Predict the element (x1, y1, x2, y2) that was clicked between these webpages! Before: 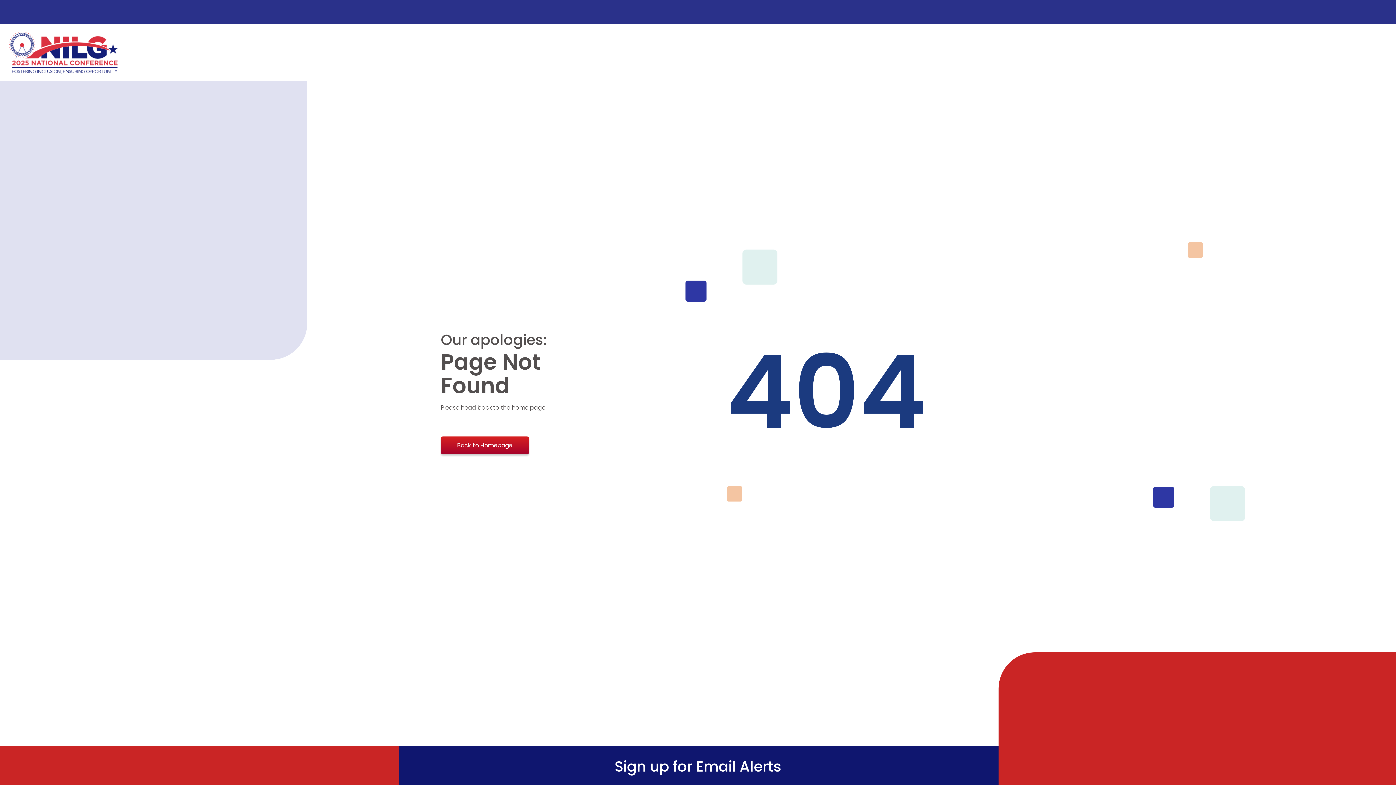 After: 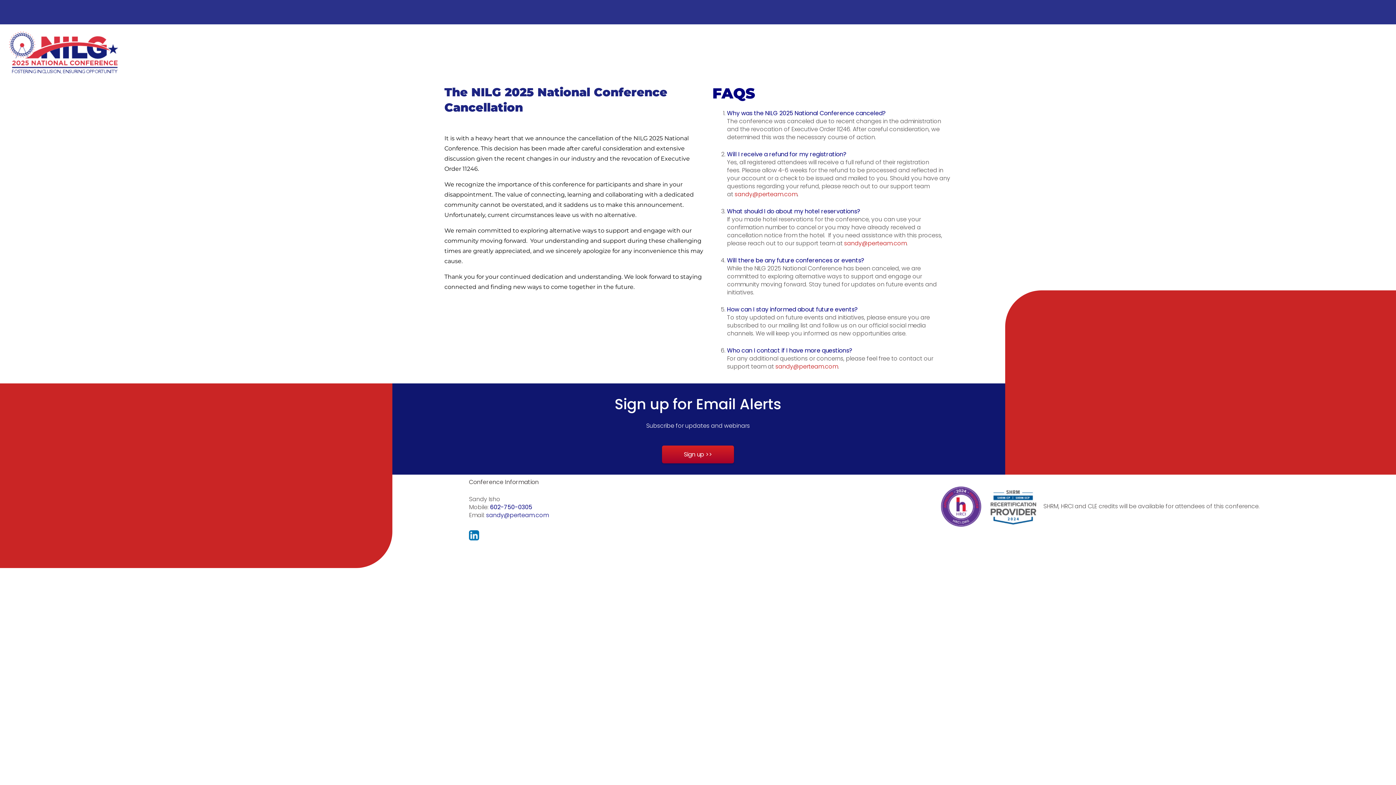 Action: label: Back to Homepage bbox: (440, 436, 528, 454)